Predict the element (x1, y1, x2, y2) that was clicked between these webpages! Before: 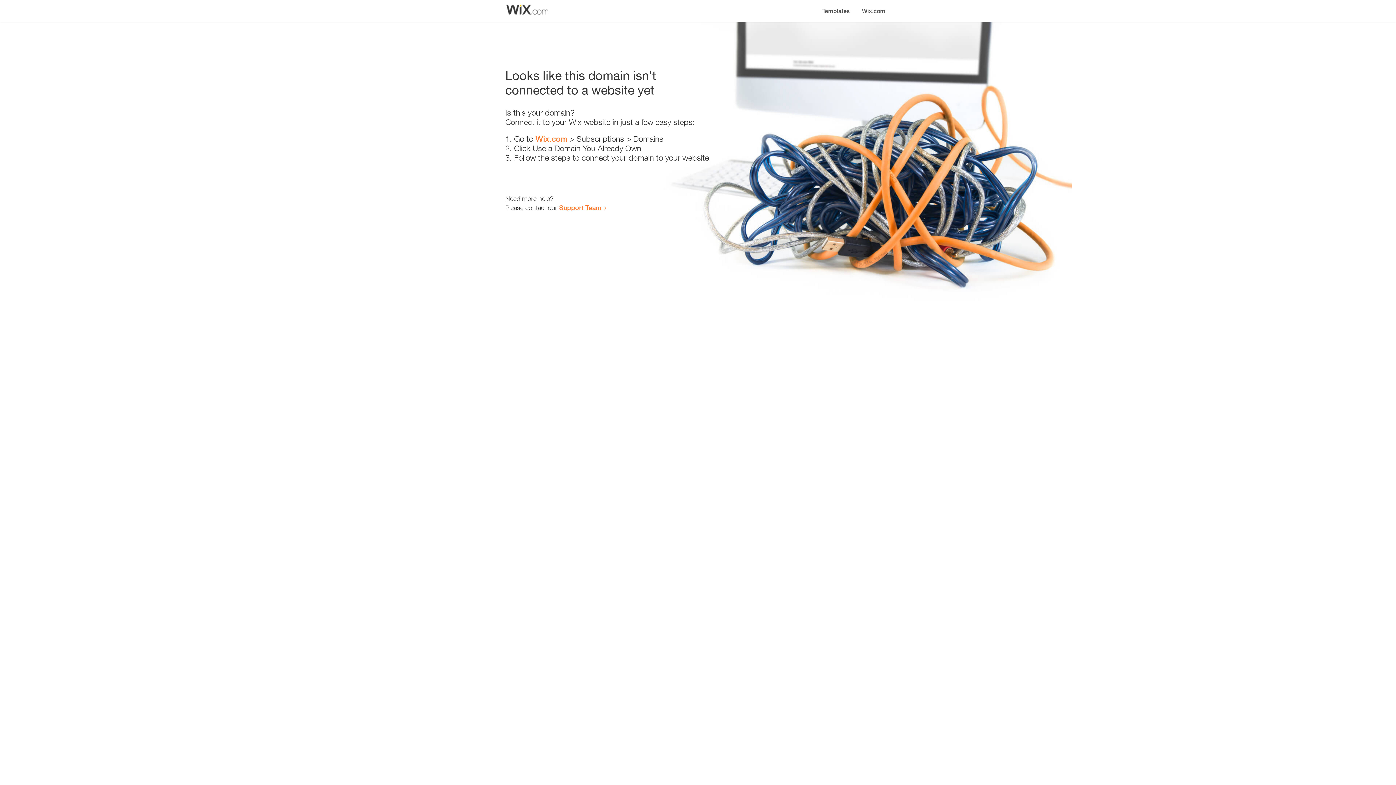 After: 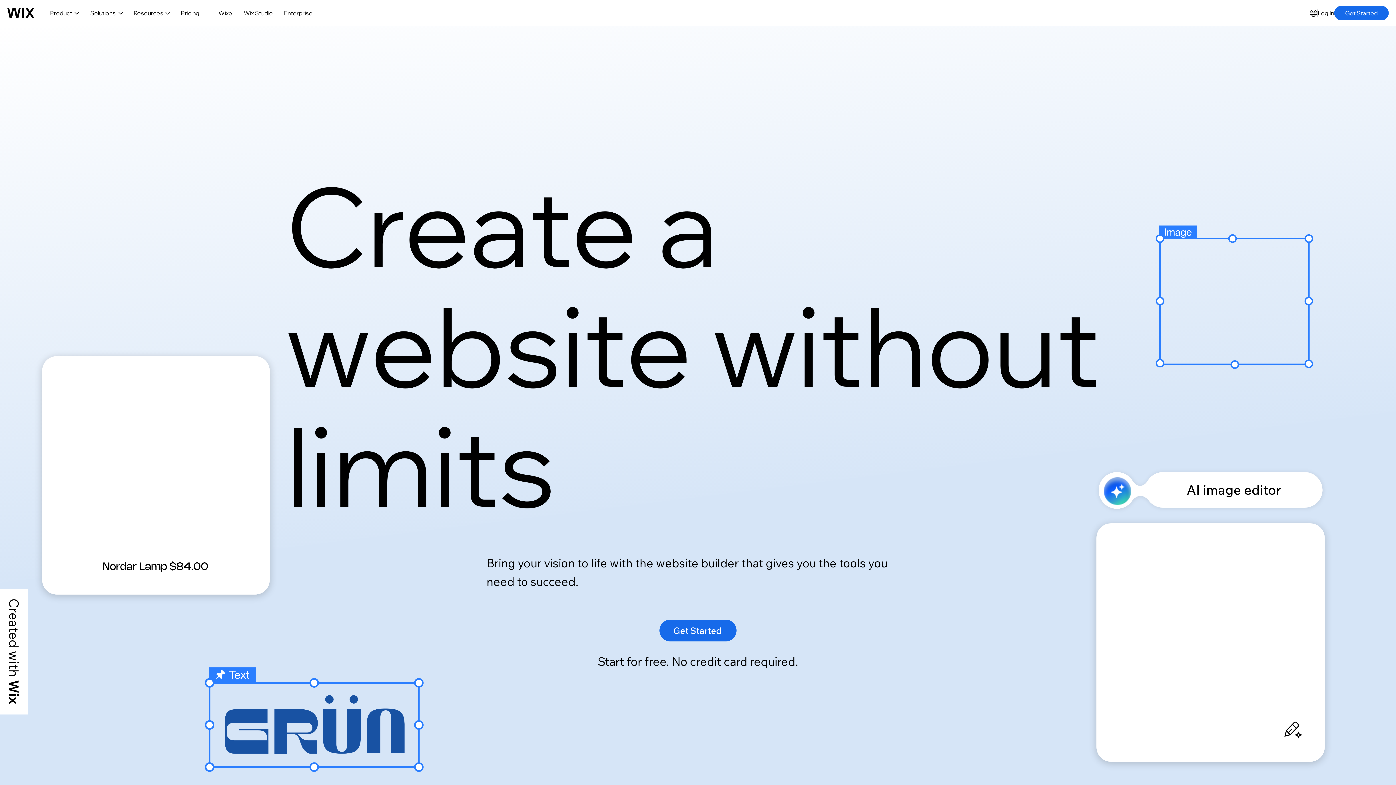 Action: label: Wix.com bbox: (856, 0, 890, 14)